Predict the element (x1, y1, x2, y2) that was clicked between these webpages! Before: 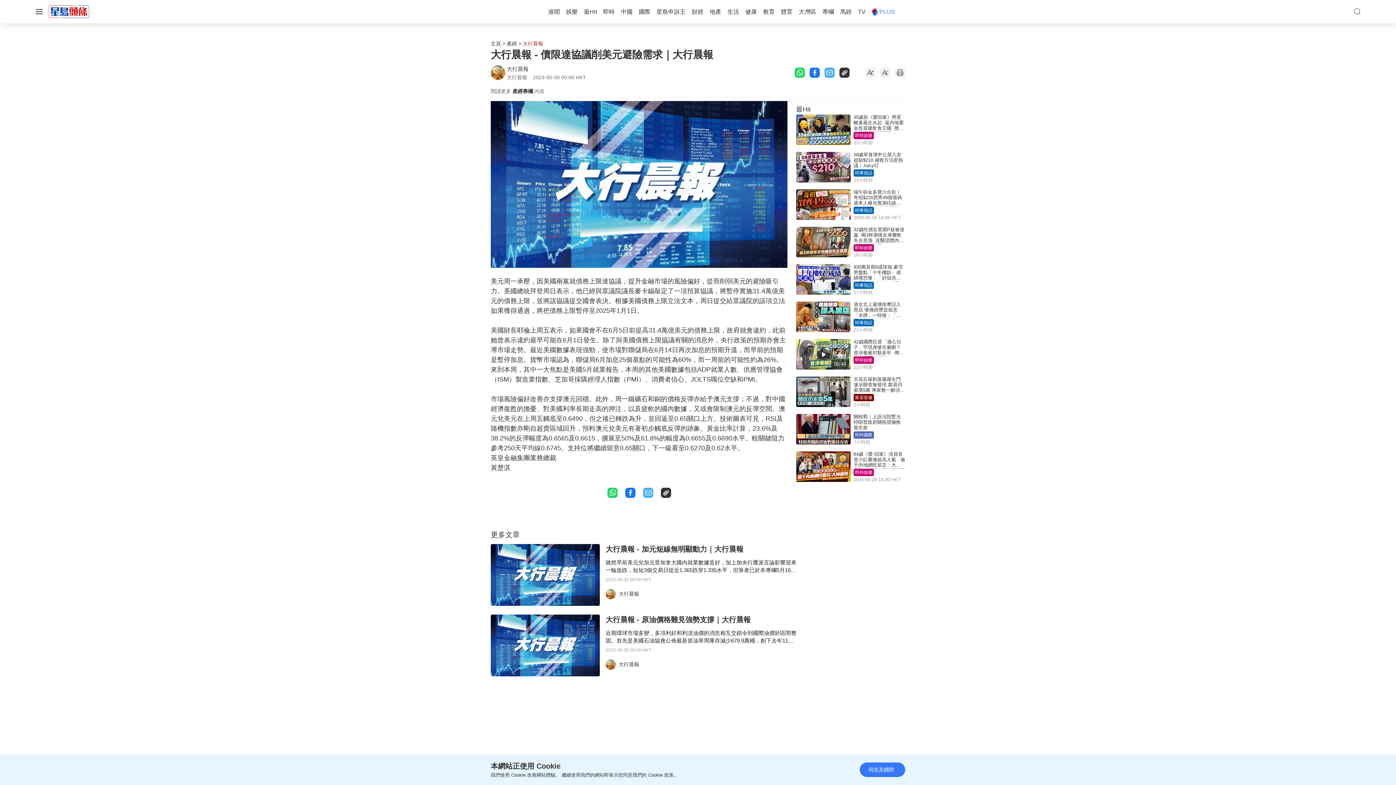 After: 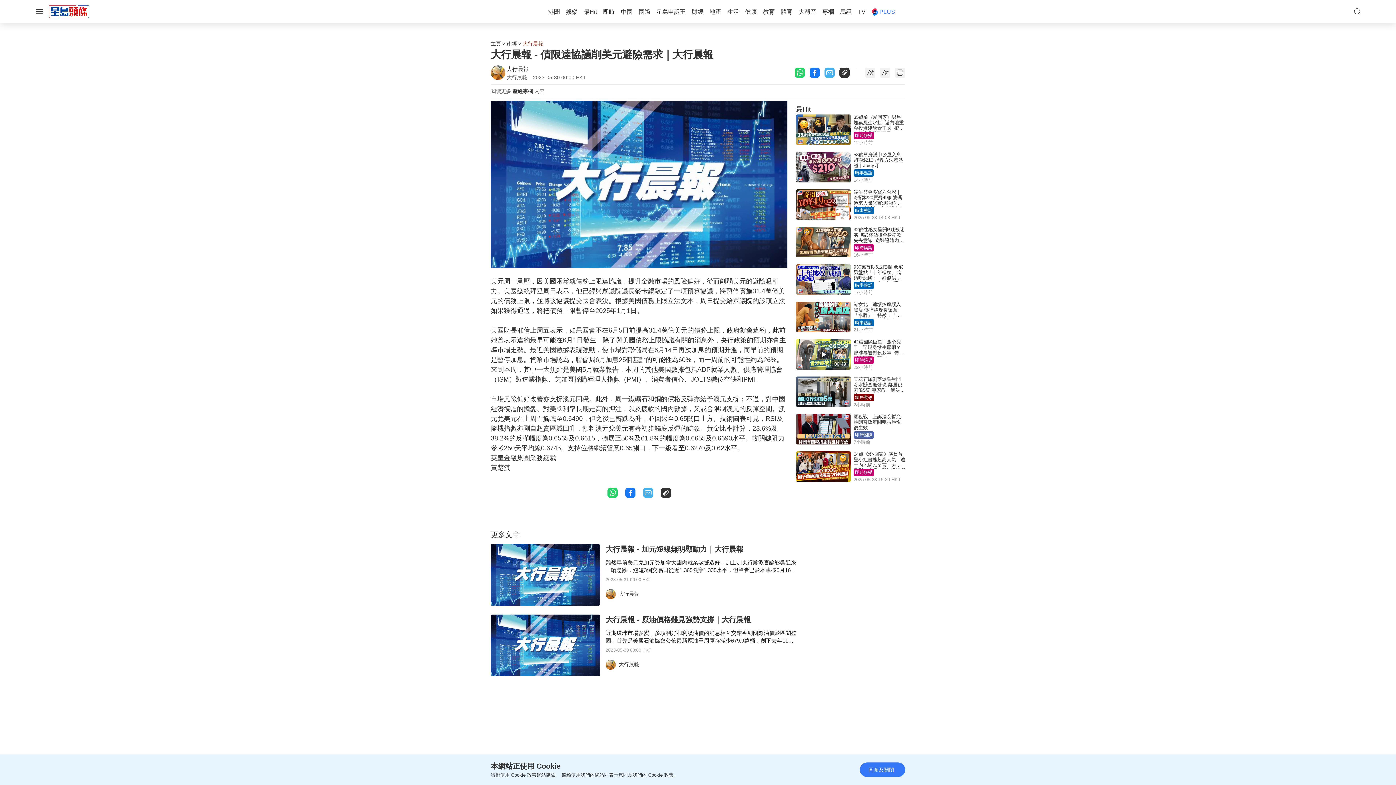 Action: bbox: (839, 68, 849, 76)